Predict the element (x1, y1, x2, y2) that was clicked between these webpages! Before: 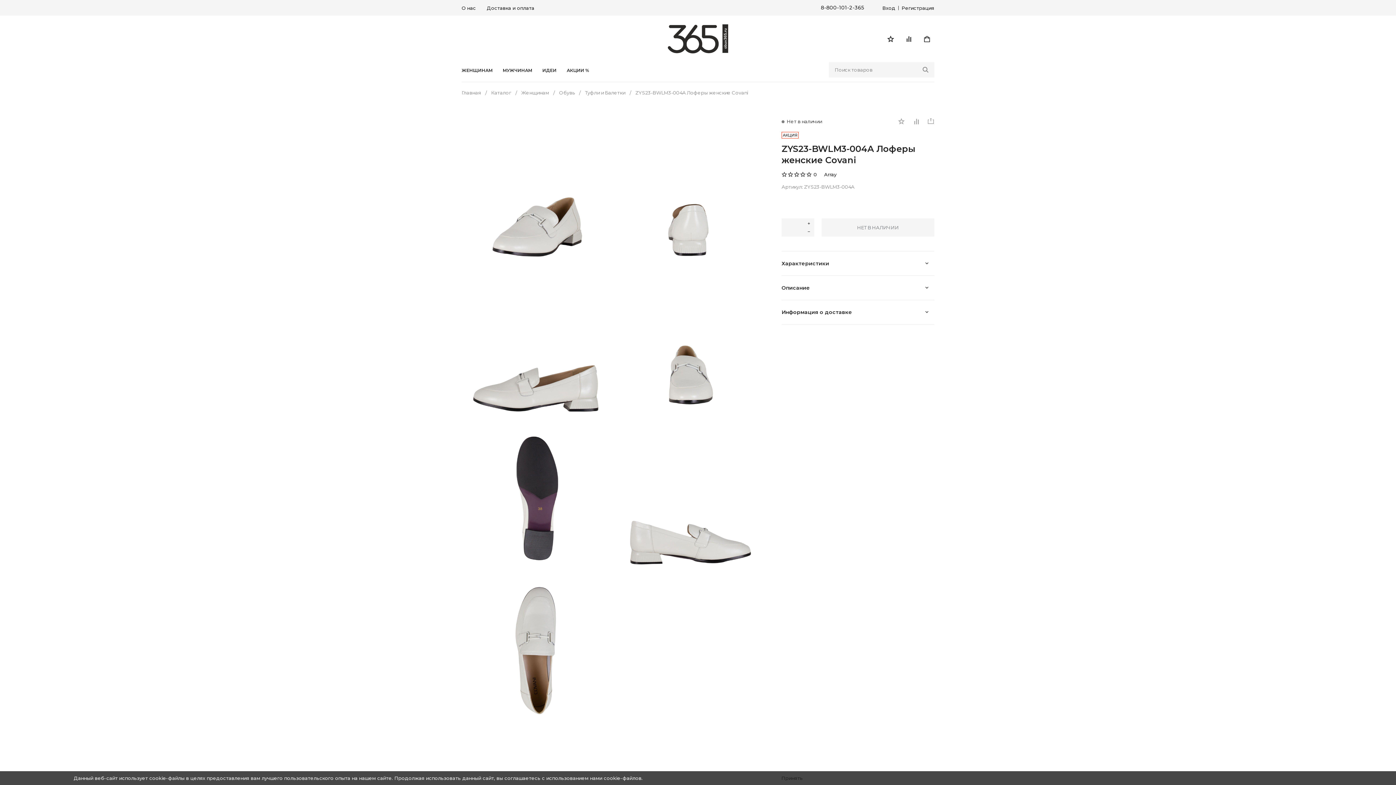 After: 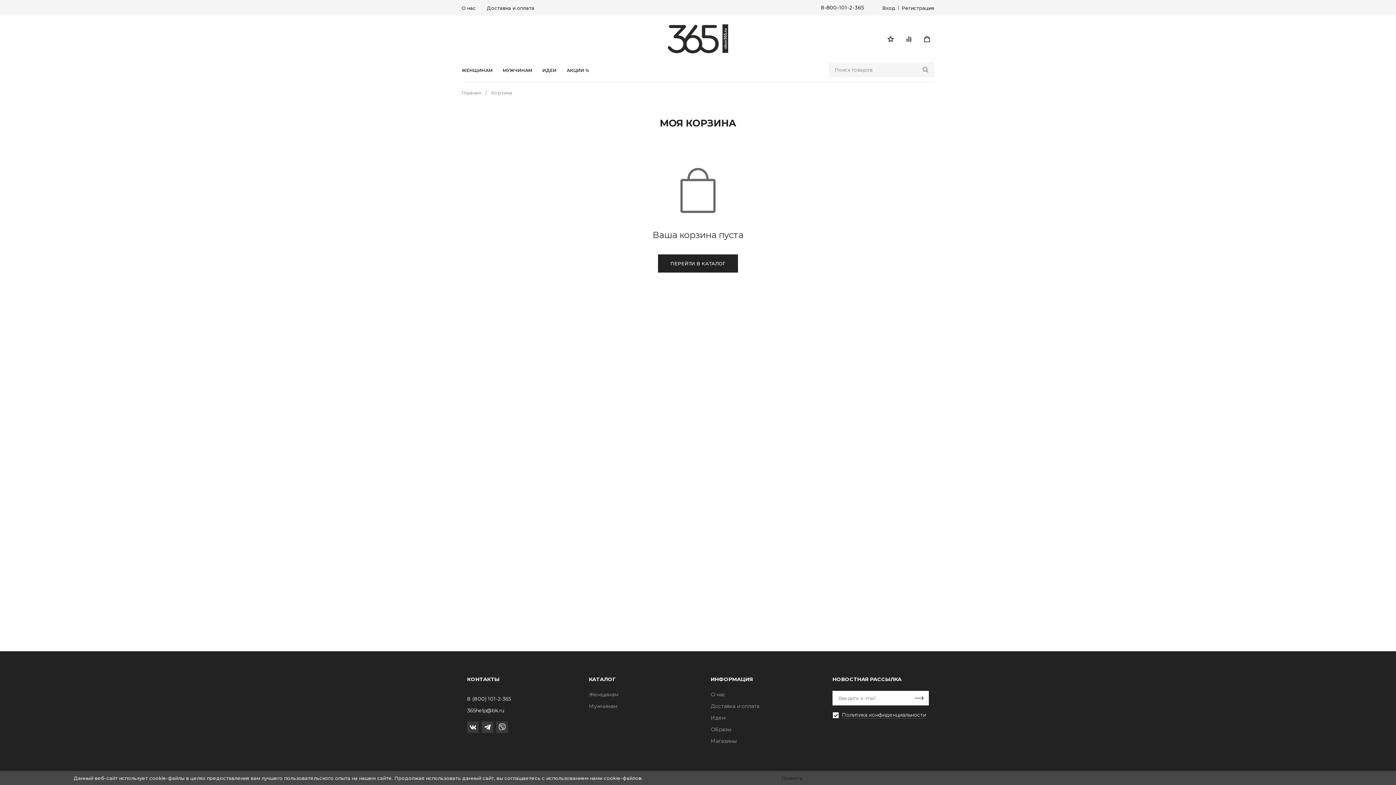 Action: bbox: (919, 31, 934, 46)